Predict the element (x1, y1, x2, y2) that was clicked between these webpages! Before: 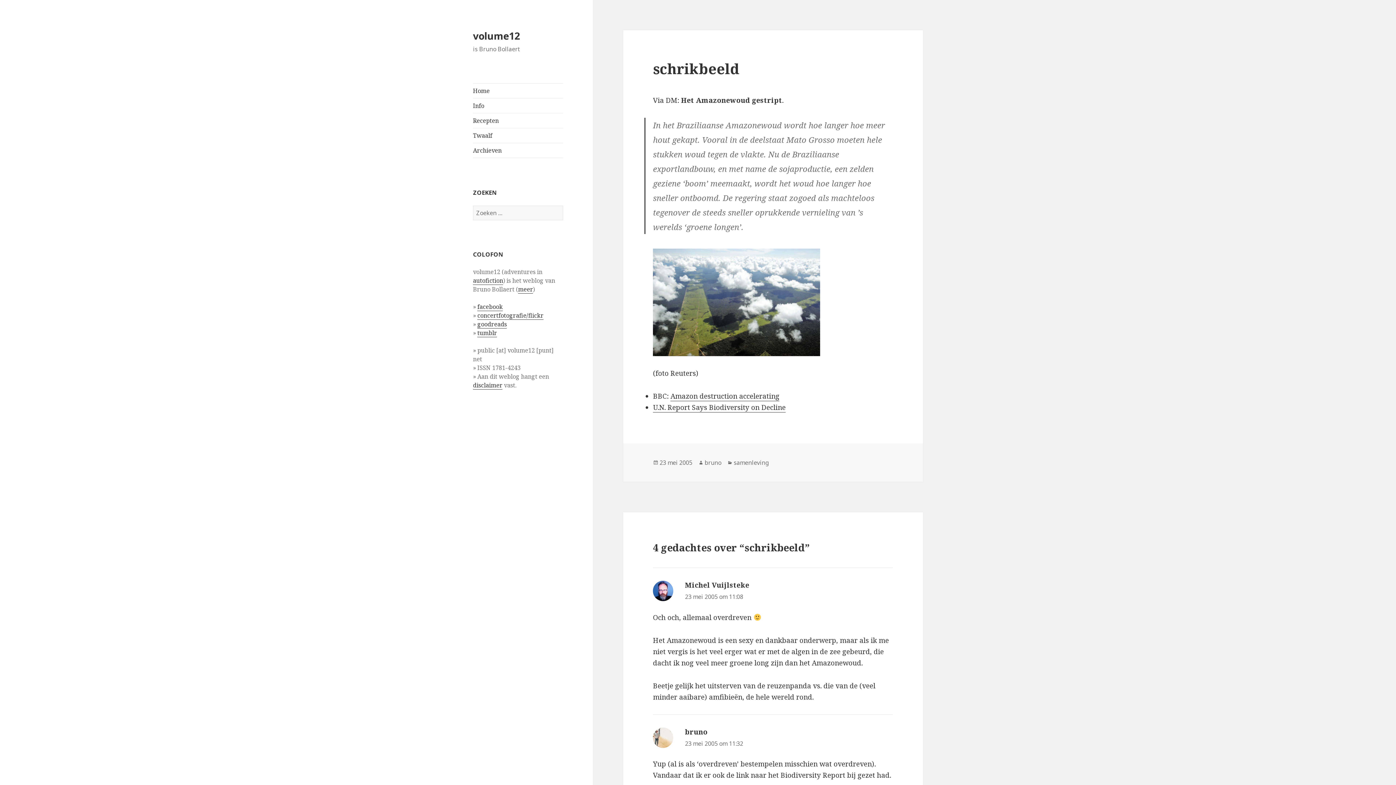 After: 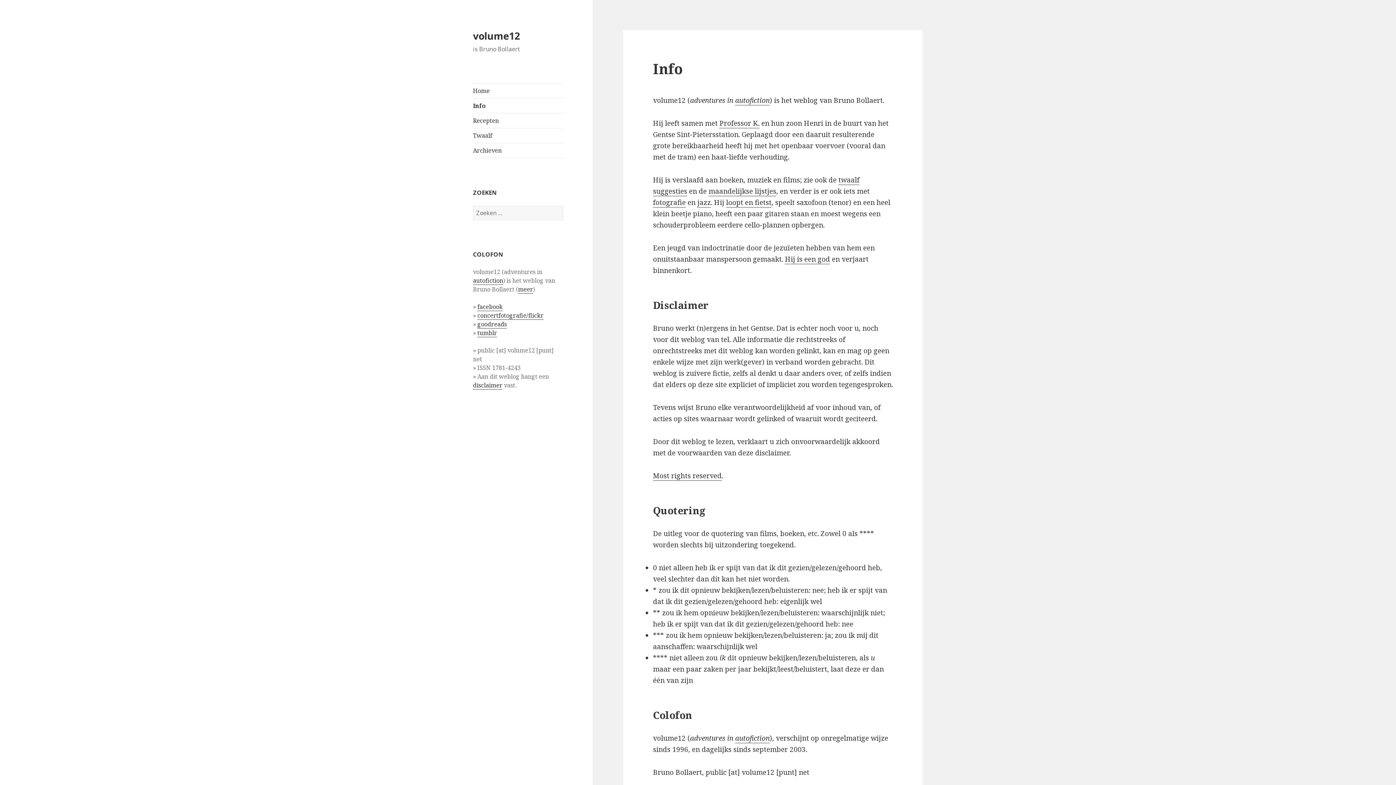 Action: bbox: (518, 285, 533, 293) label: meer